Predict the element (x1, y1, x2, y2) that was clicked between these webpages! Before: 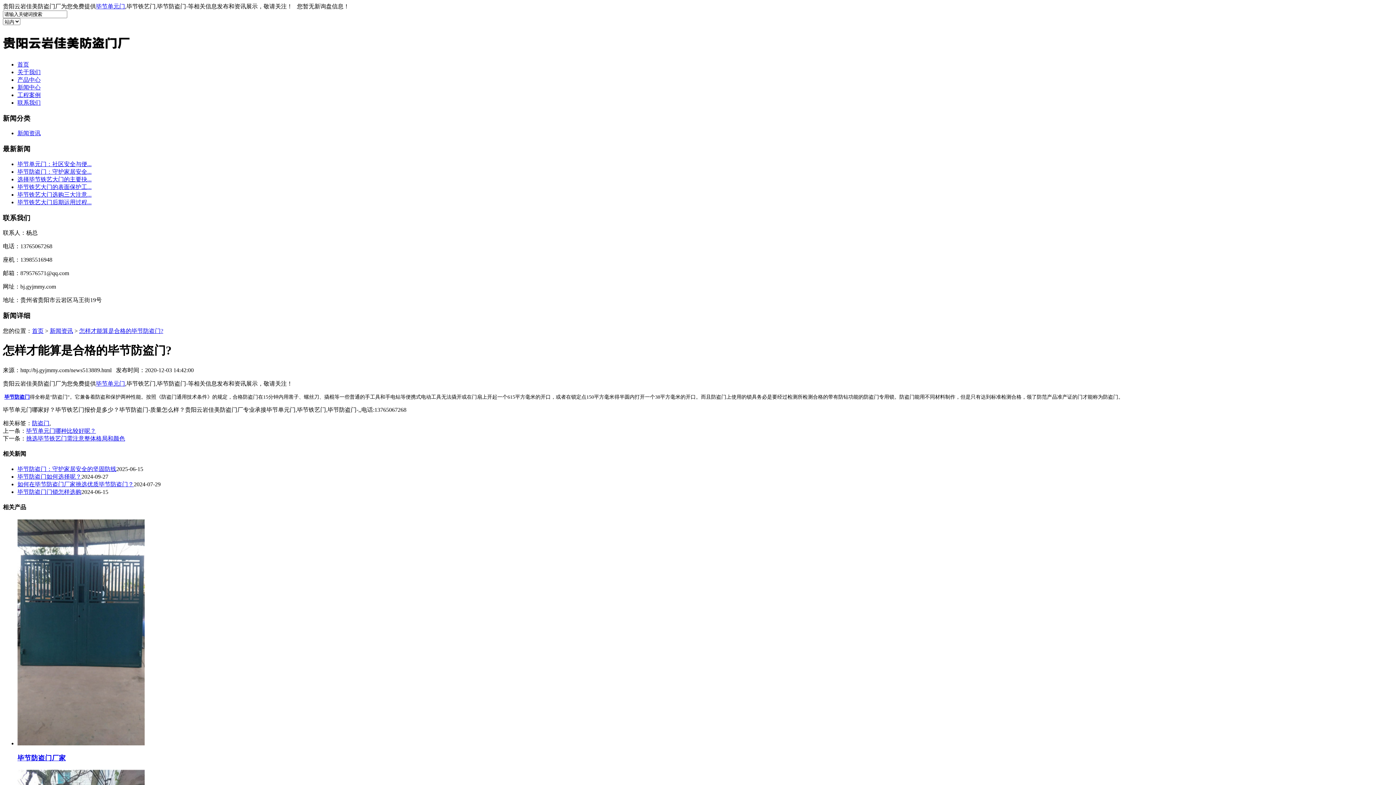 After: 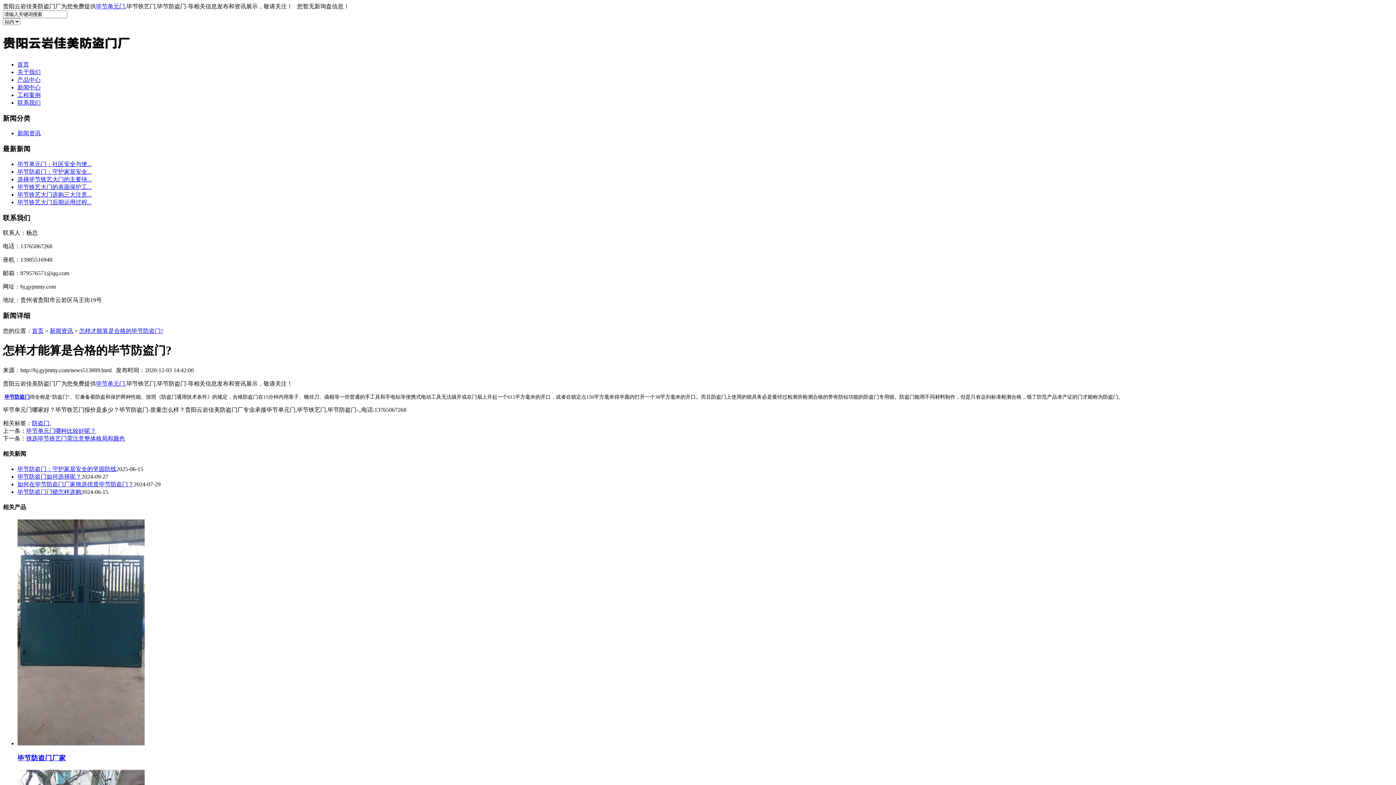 Action: label: 怎样才能算是合格的毕节防盗门? bbox: (79, 327, 163, 334)